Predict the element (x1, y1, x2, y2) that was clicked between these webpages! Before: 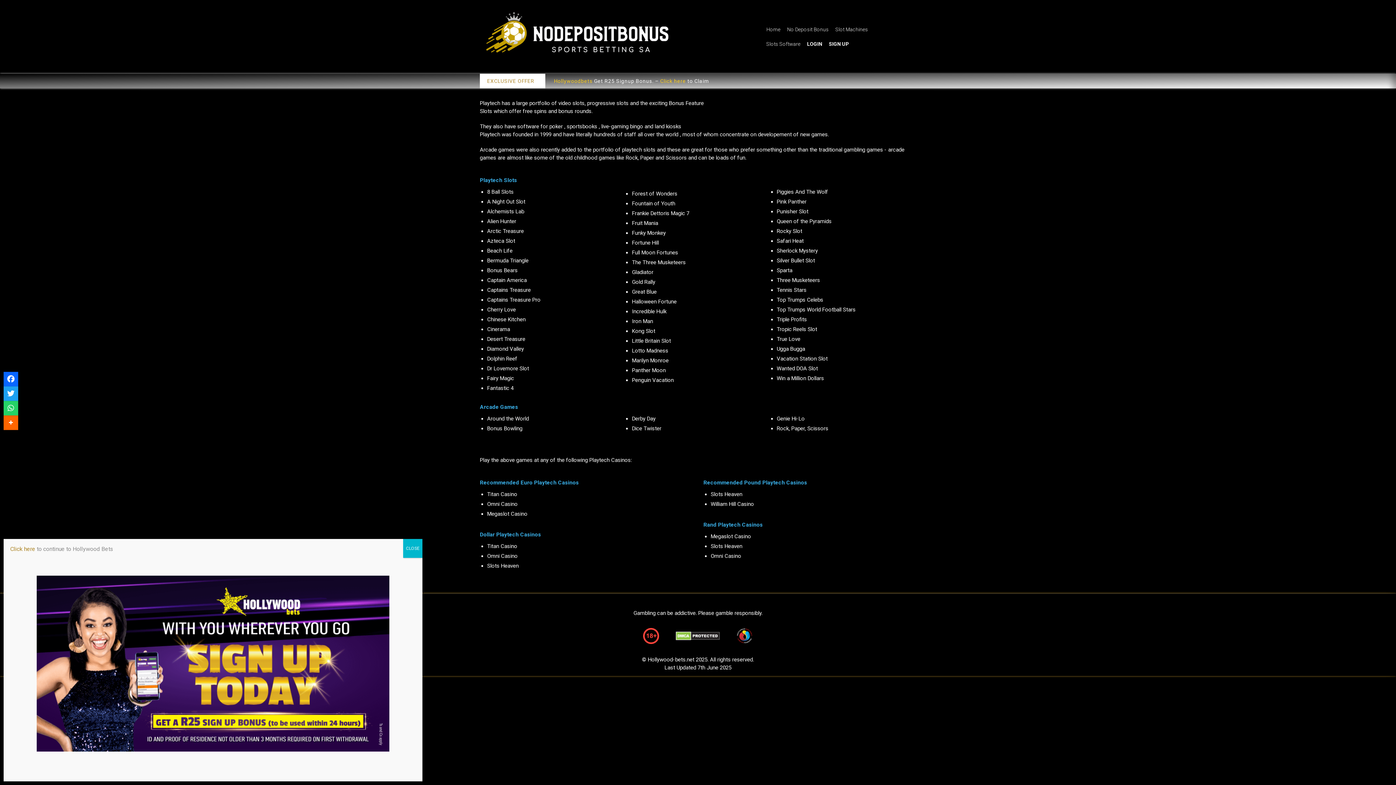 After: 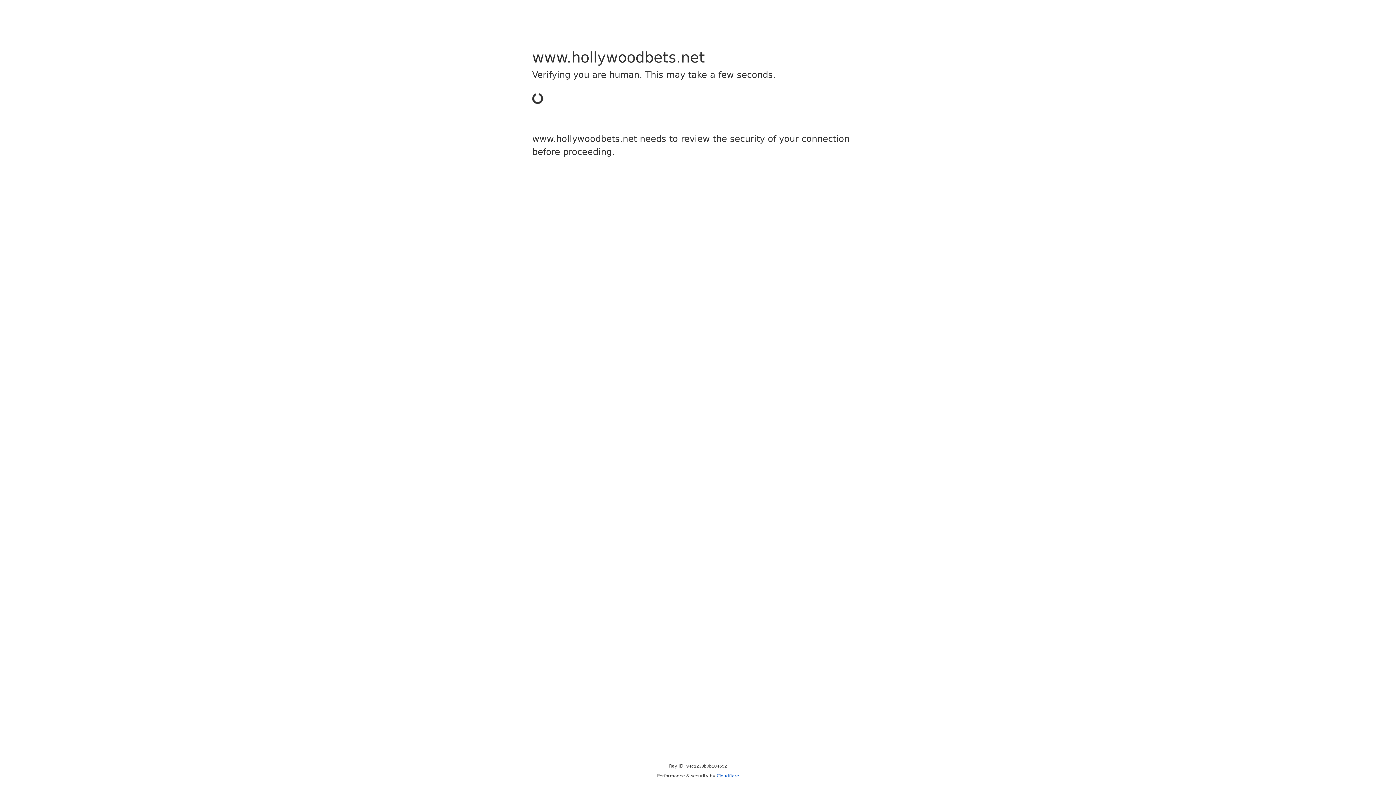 Action: bbox: (10, 576, 416, 752)